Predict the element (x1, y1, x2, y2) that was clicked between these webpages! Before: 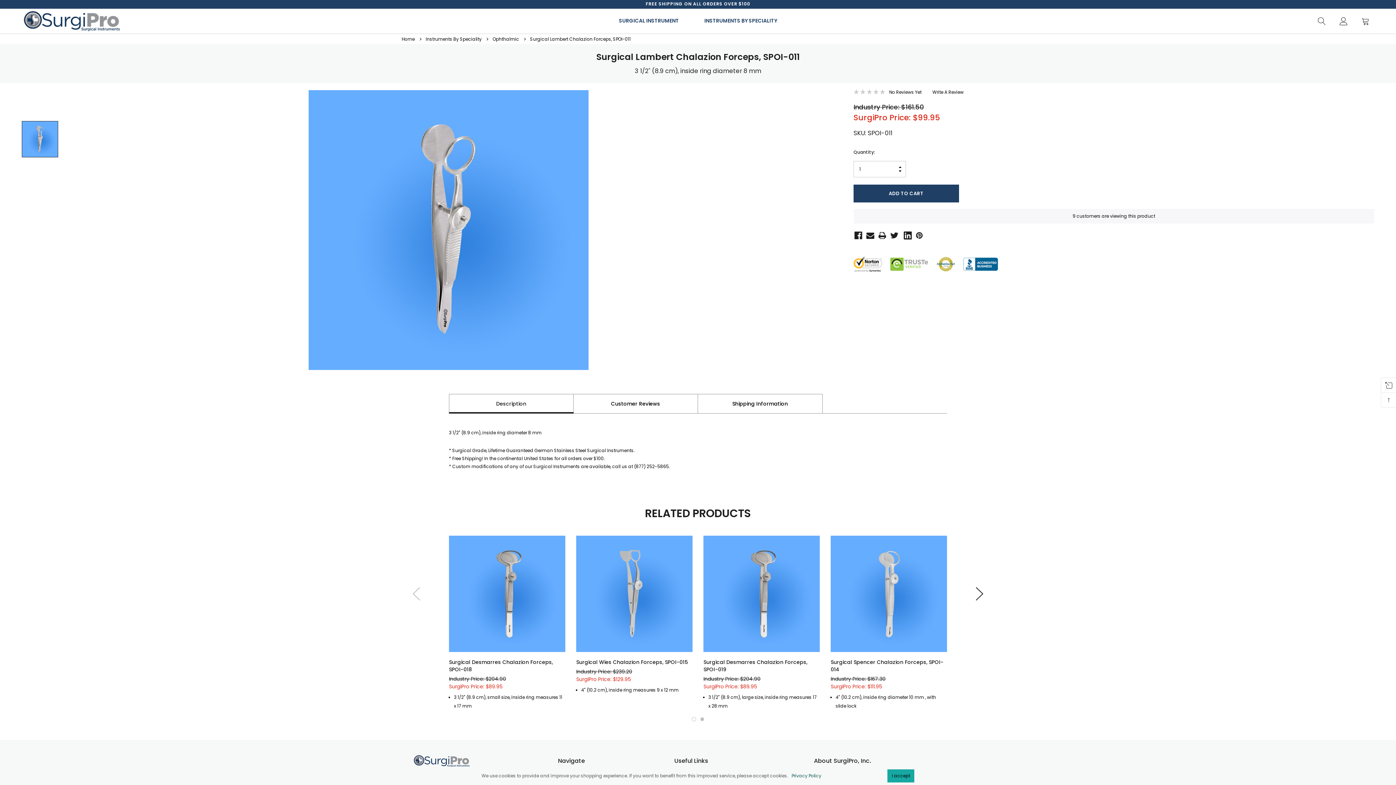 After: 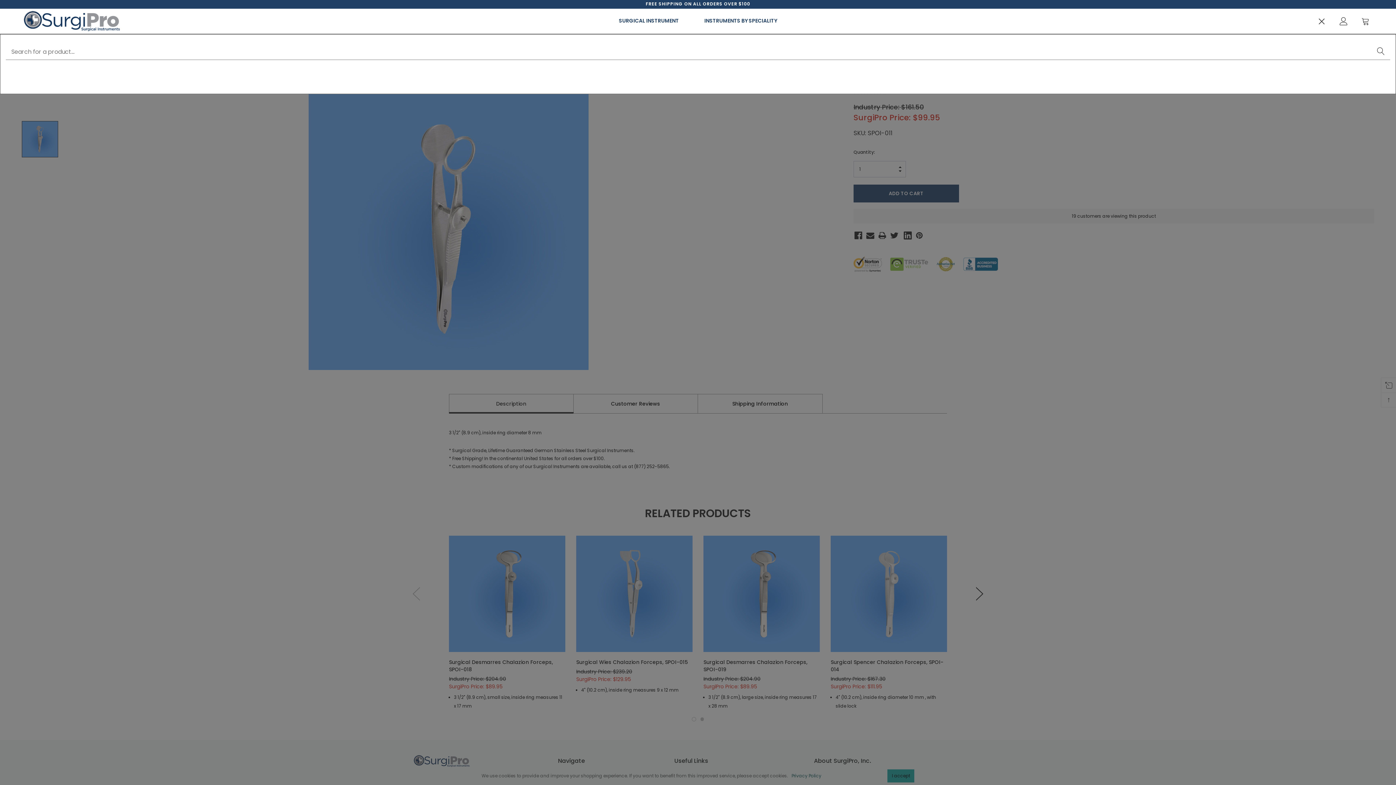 Action: bbox: (1317, 17, 1326, 25) label: SEARCH